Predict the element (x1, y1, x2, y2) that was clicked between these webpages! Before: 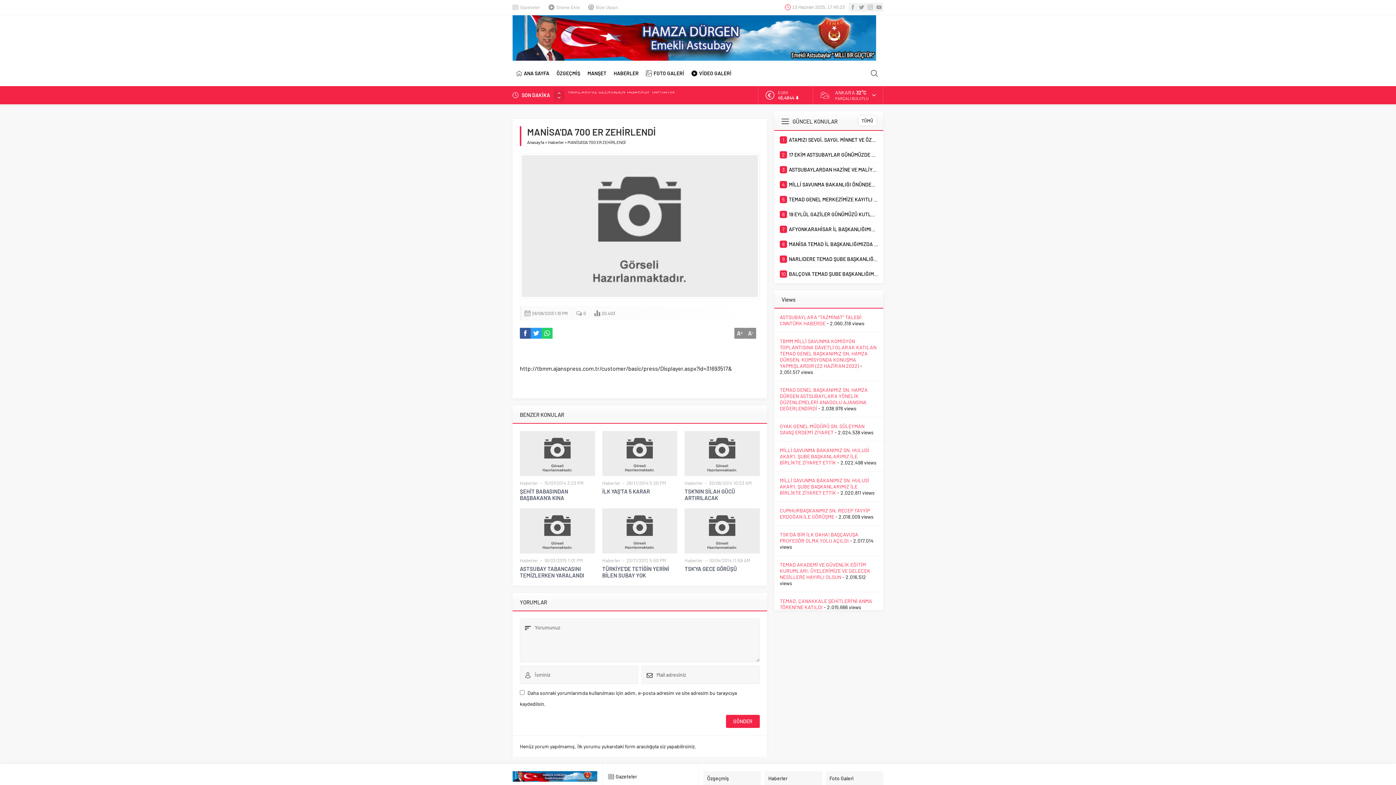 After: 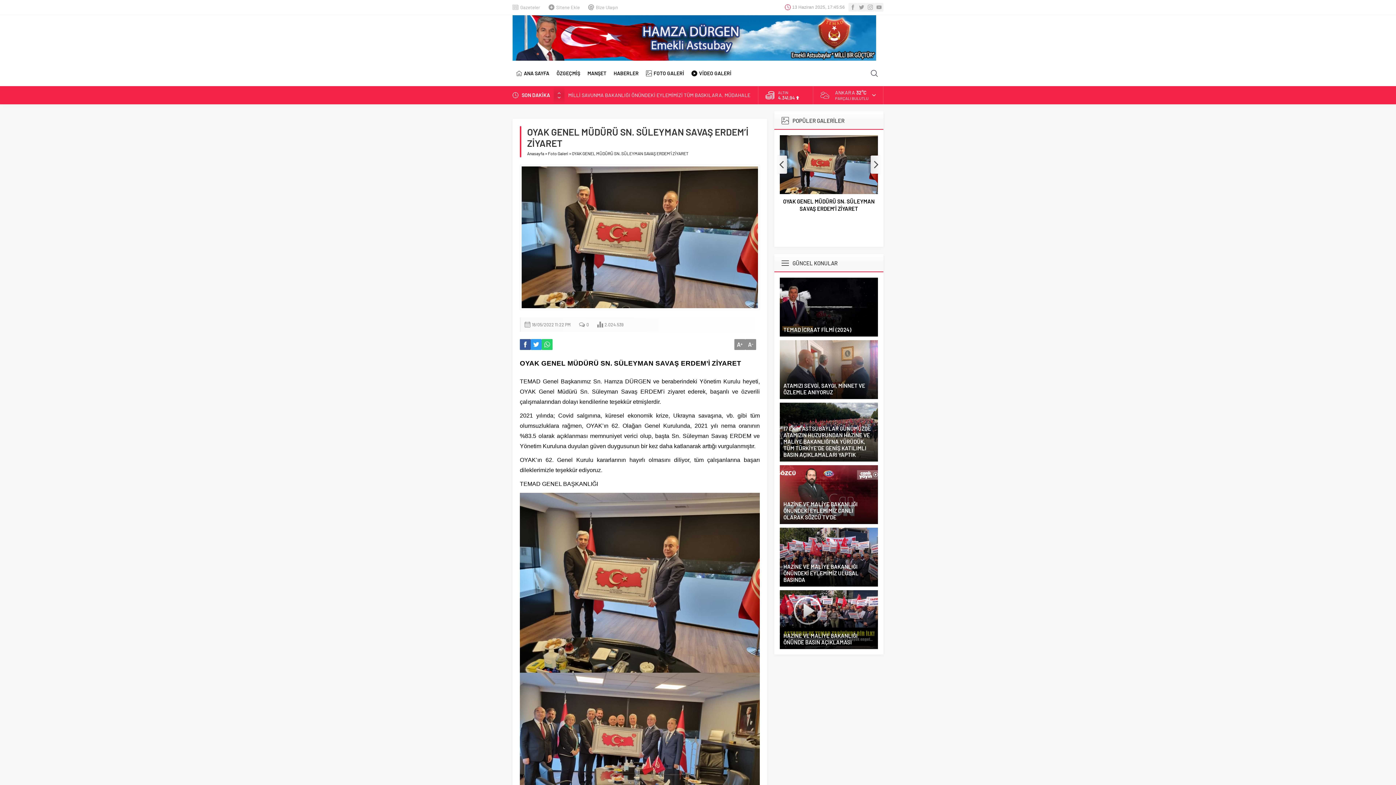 Action: label: OYAK GENEL MÜDÜRÜ SN. SÜLEYMAN SAVAŞ ERDEM’İ ZİYARET bbox: (780, 423, 864, 435)